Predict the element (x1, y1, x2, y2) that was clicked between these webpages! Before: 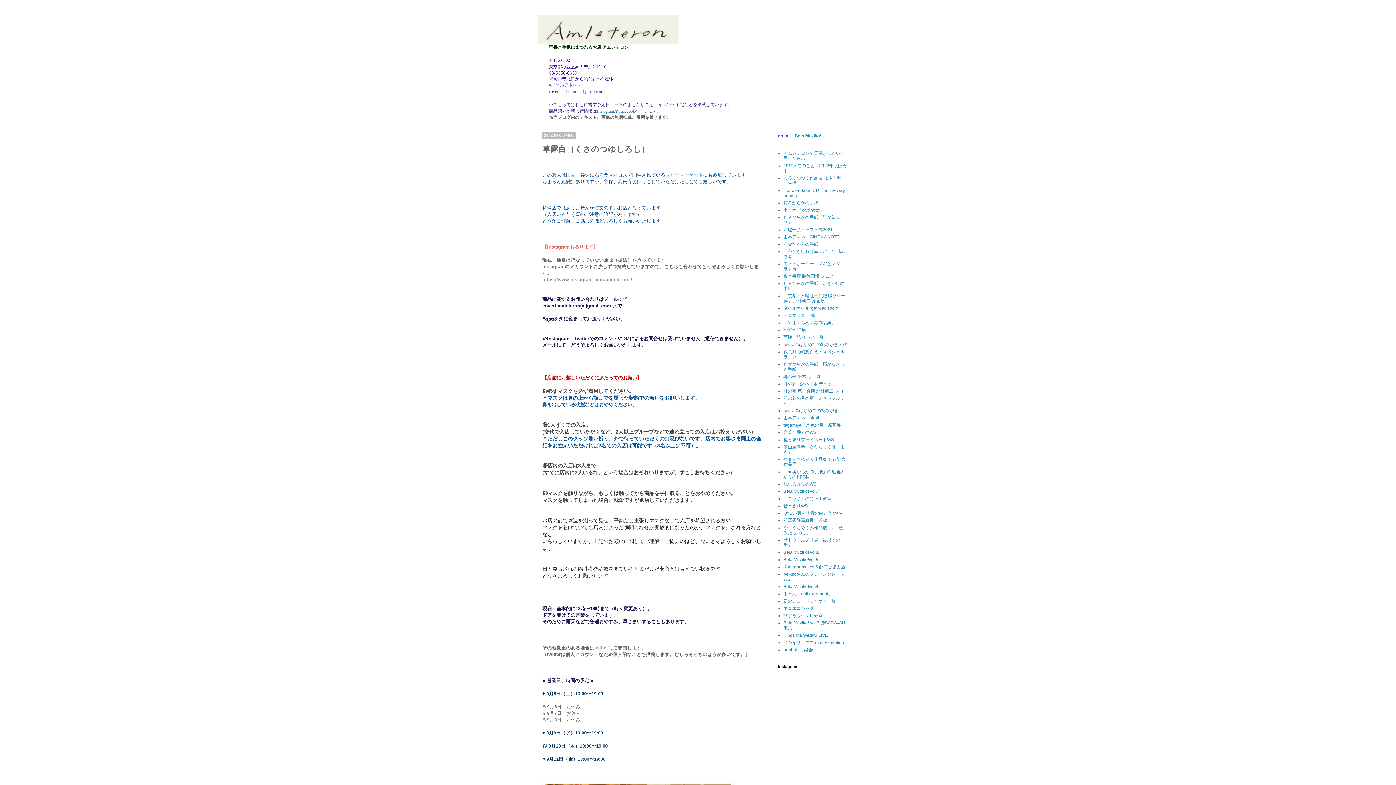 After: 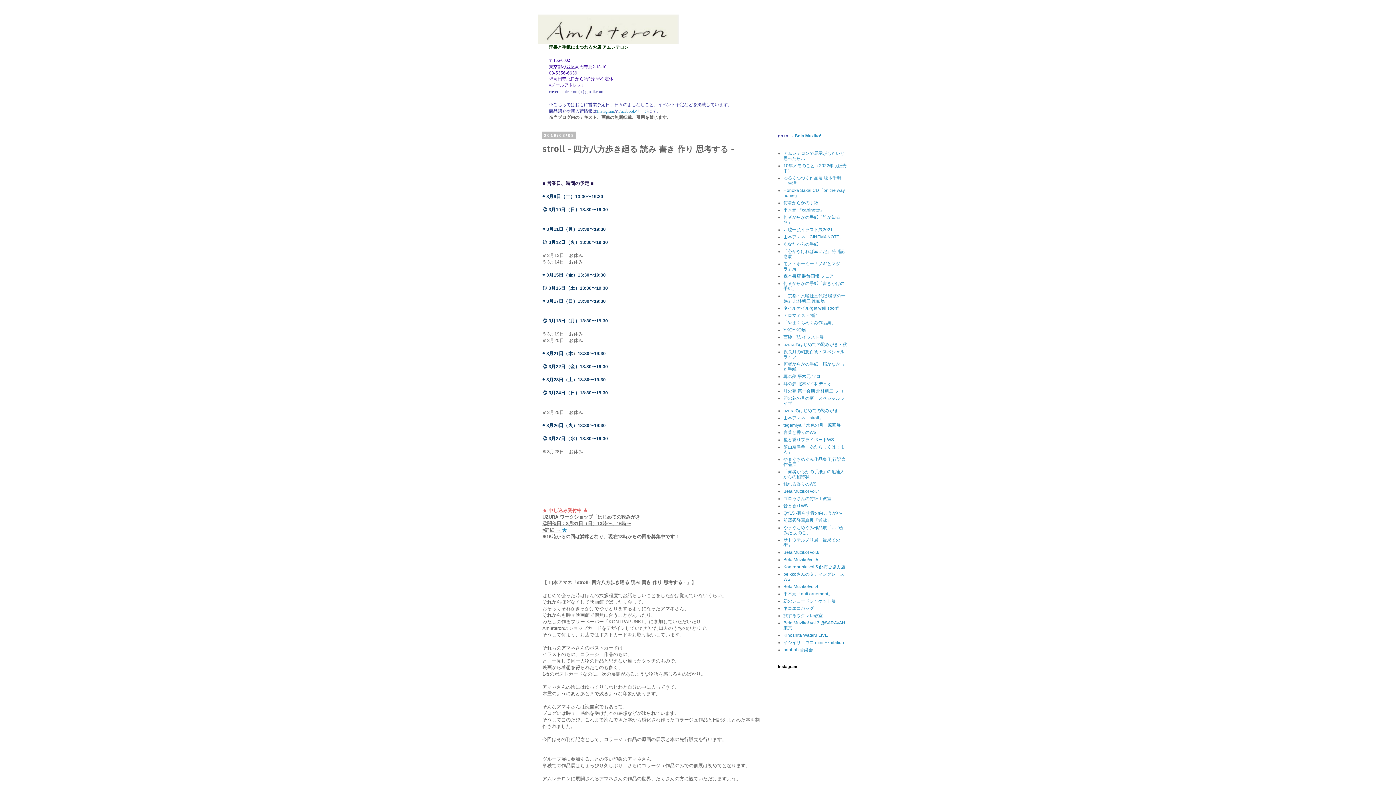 Action: bbox: (783, 415, 823, 420) label: 山本アマネ「stroll」